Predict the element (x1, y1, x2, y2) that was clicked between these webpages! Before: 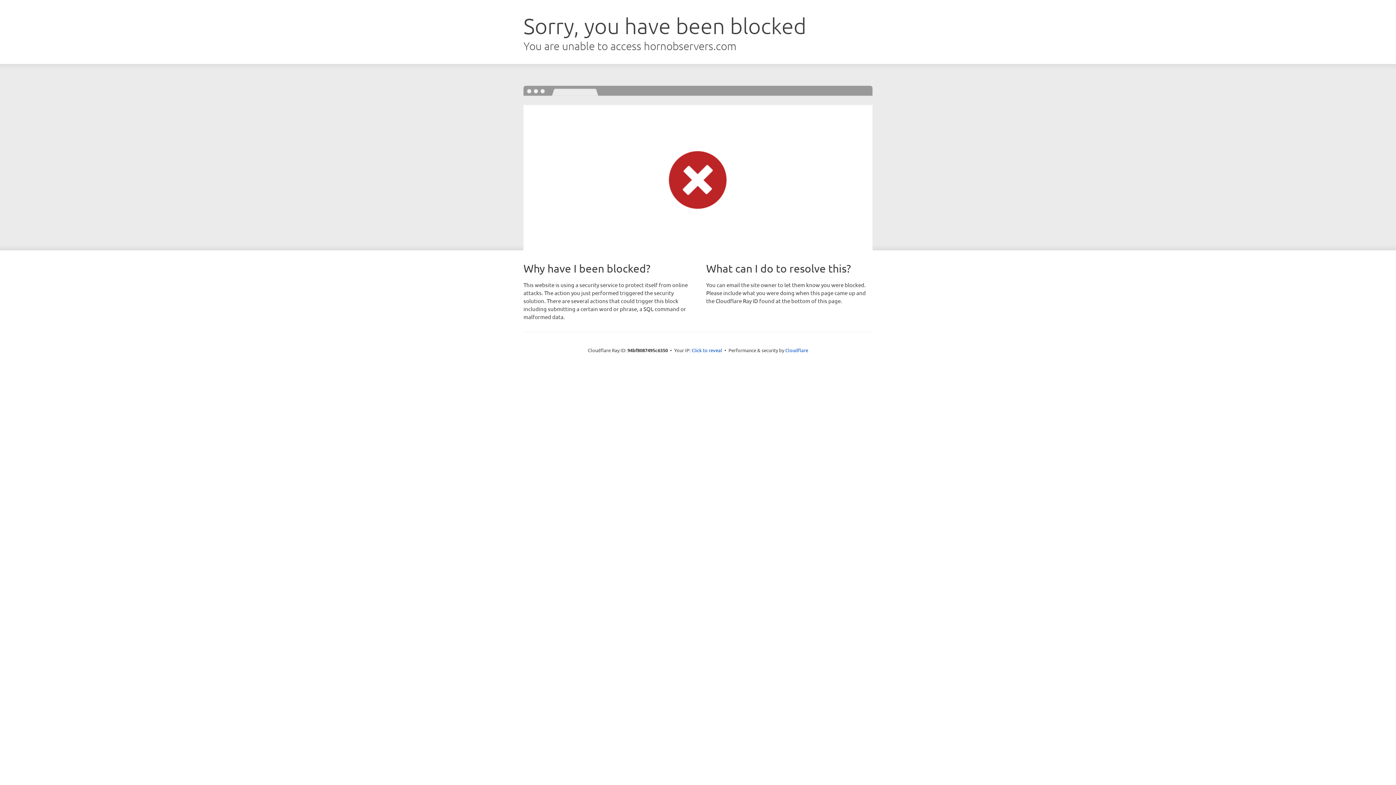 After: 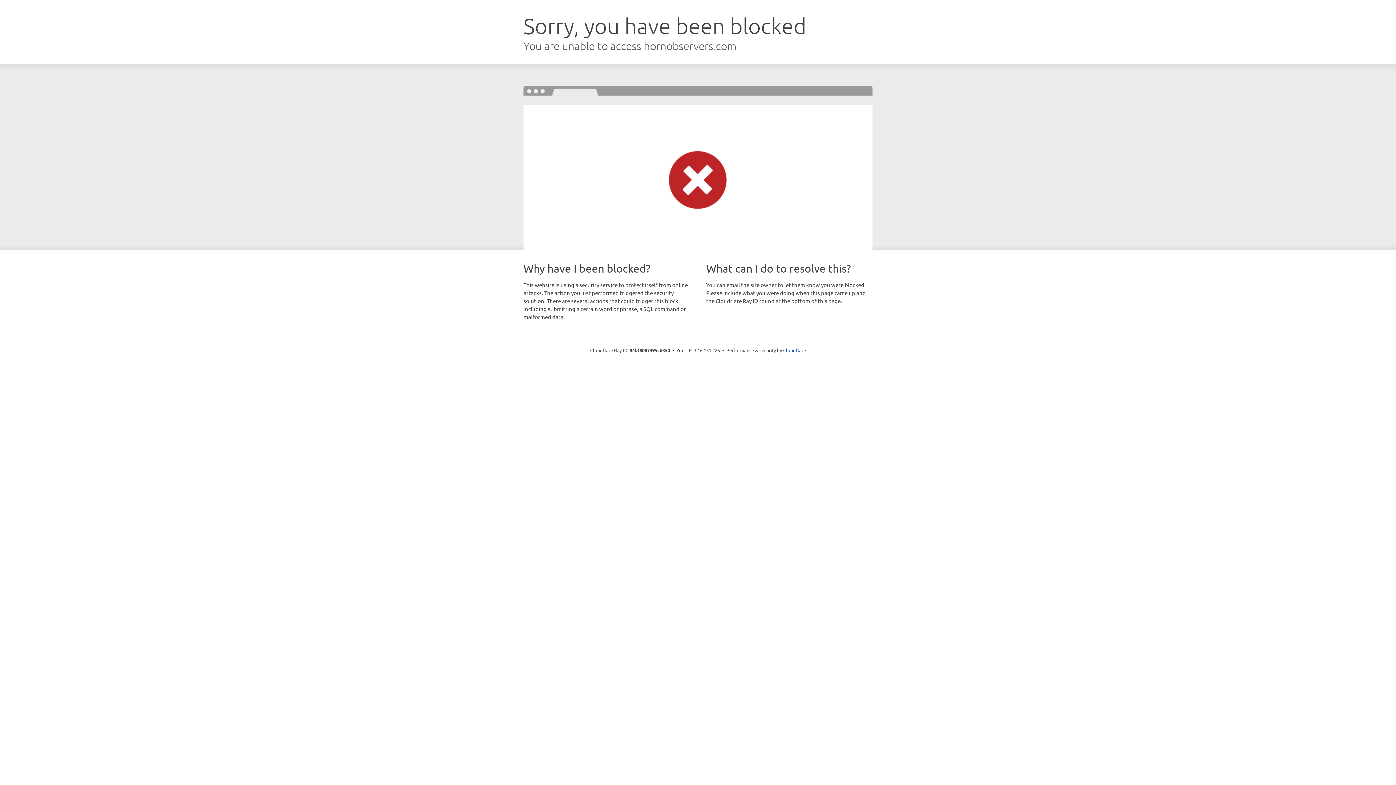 Action: bbox: (691, 346, 722, 353) label: Click to reveal